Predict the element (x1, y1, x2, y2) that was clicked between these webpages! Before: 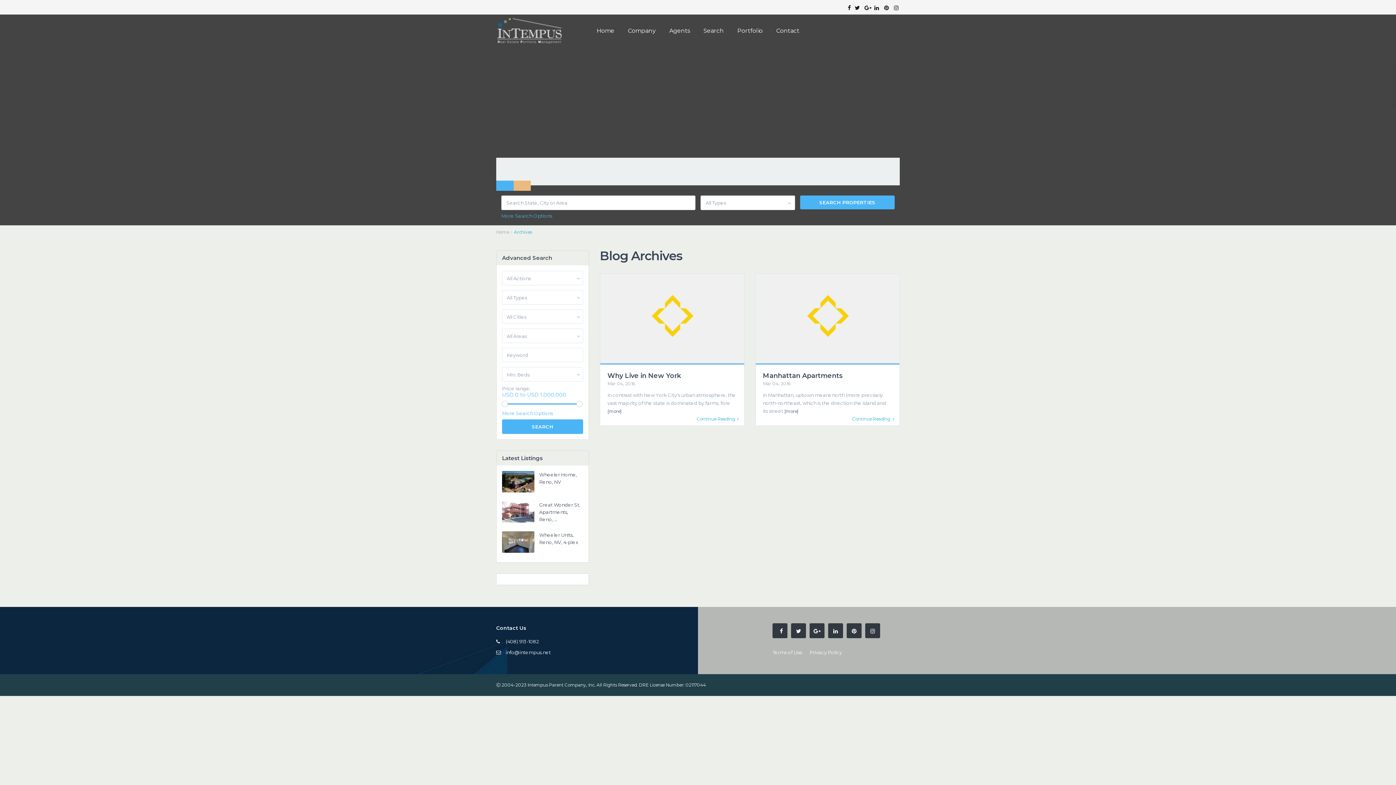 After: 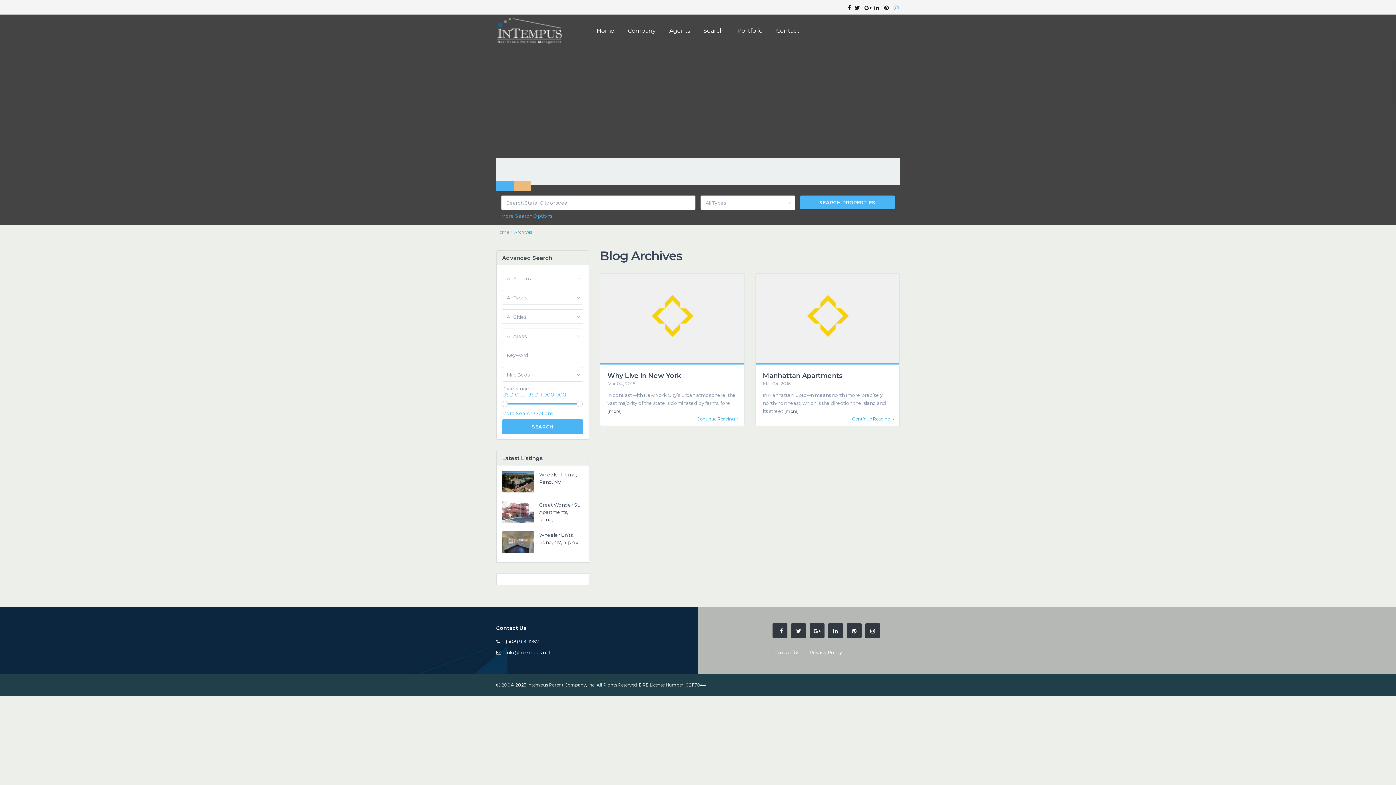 Action: bbox: (890, 3, 900, 14)